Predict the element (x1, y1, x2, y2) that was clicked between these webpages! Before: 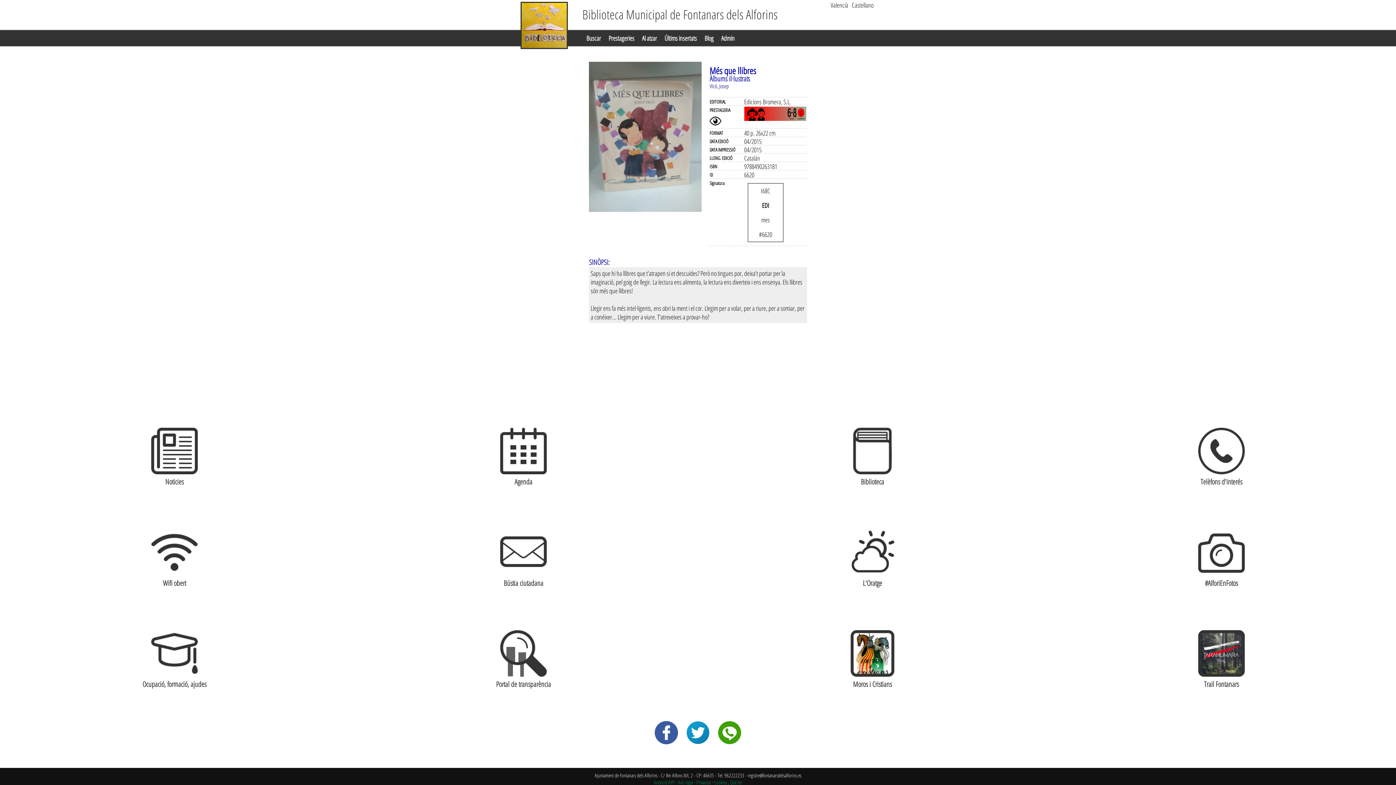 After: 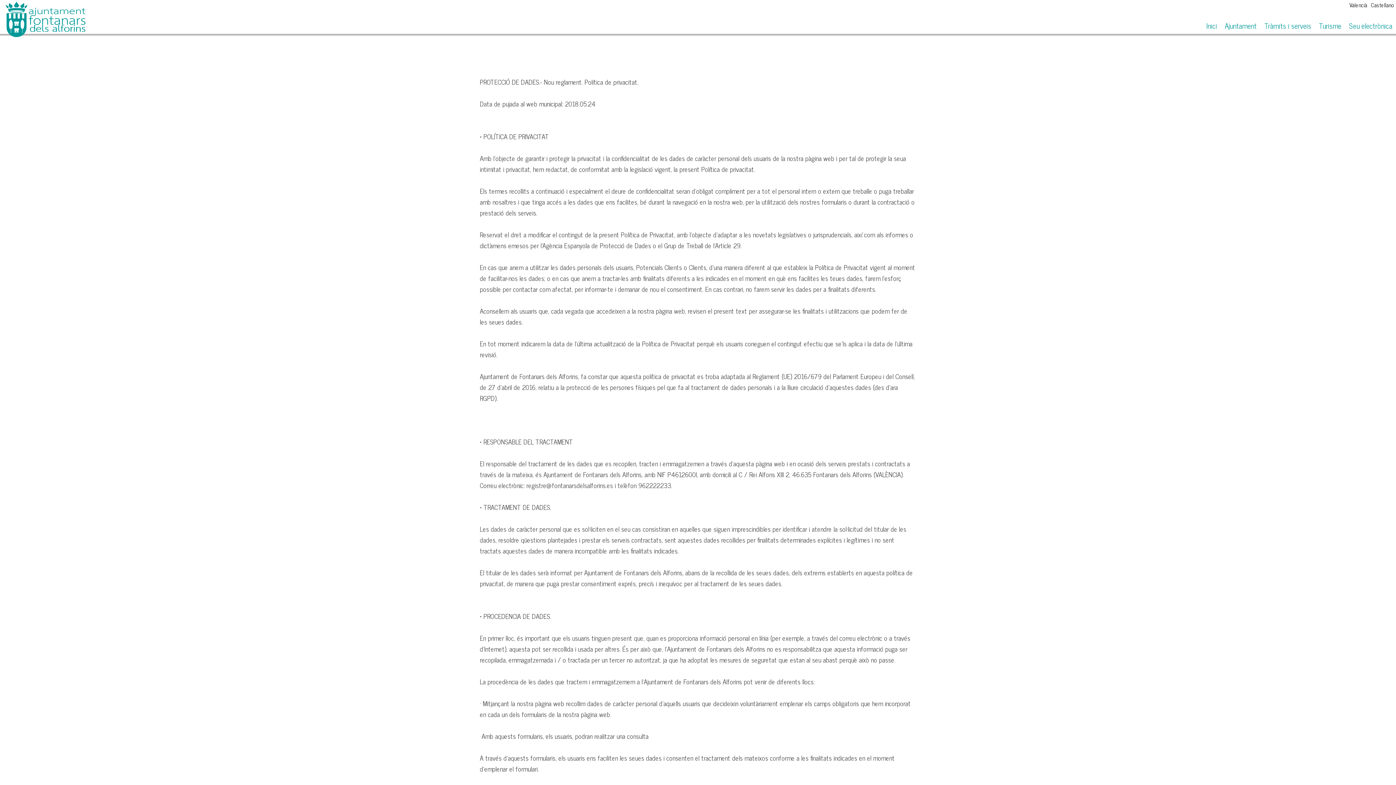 Action: label: Avís legal bbox: (678, 779, 693, 786)